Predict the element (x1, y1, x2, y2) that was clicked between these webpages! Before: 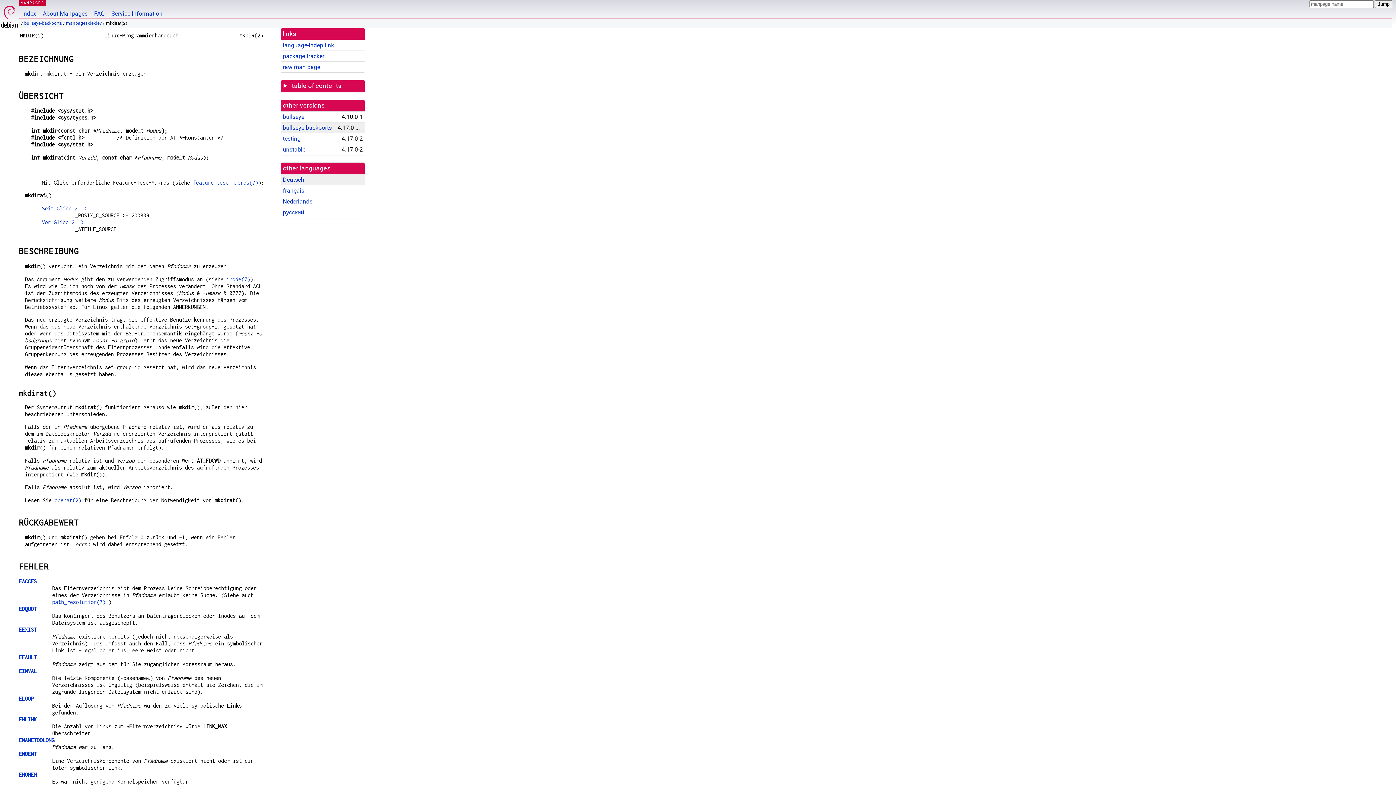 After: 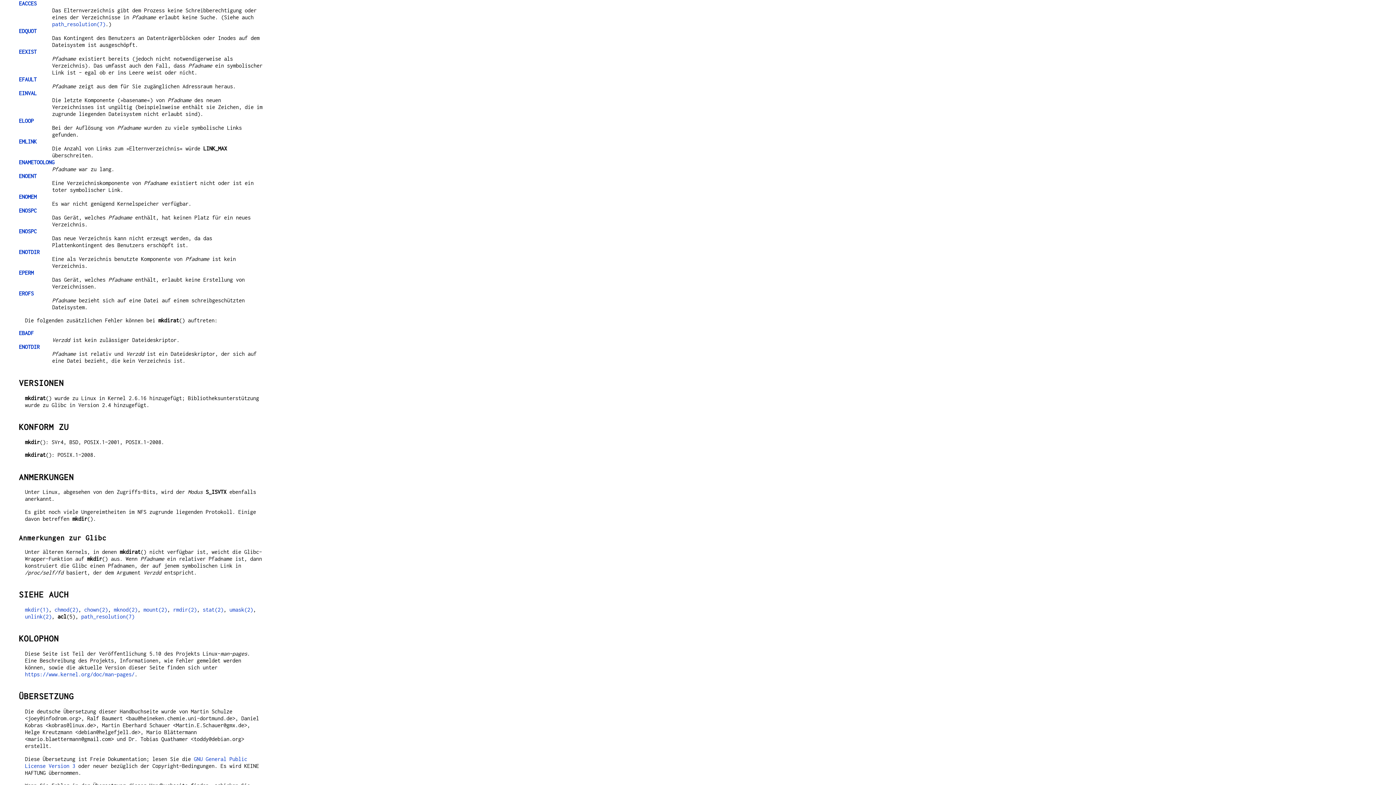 Action: bbox: (18, 578, 36, 584) label: EACCES